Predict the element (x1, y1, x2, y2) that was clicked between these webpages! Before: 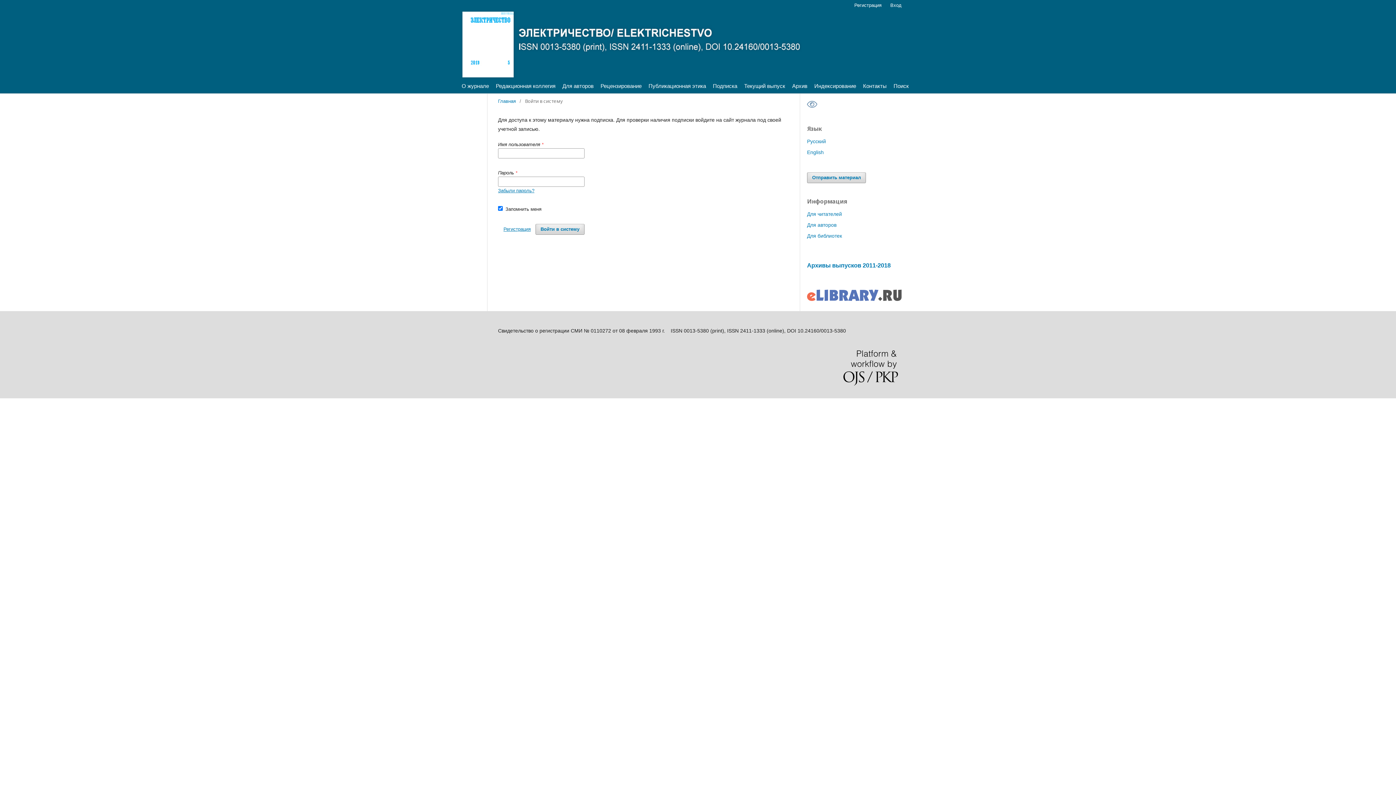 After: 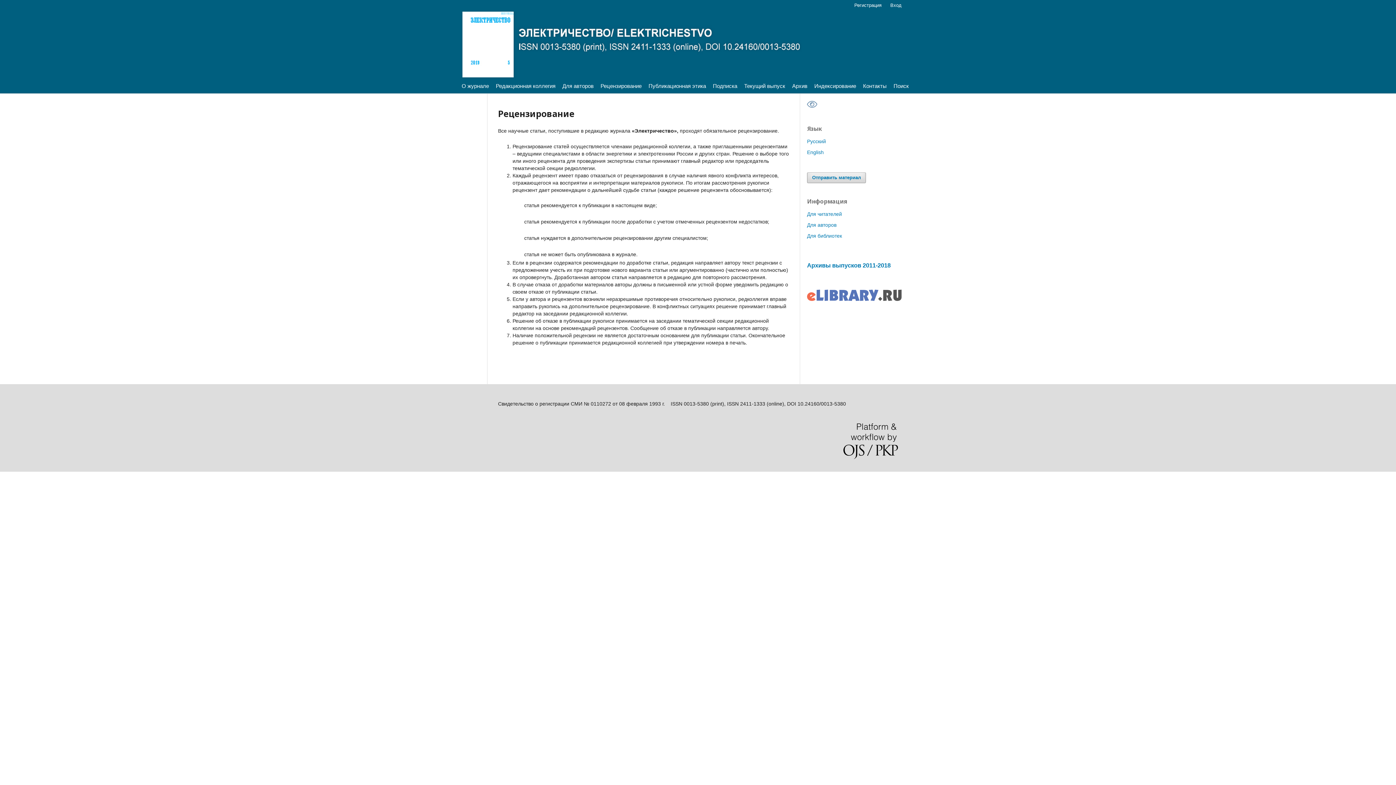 Action: label: Рецензирование bbox: (600, 78, 641, 93)